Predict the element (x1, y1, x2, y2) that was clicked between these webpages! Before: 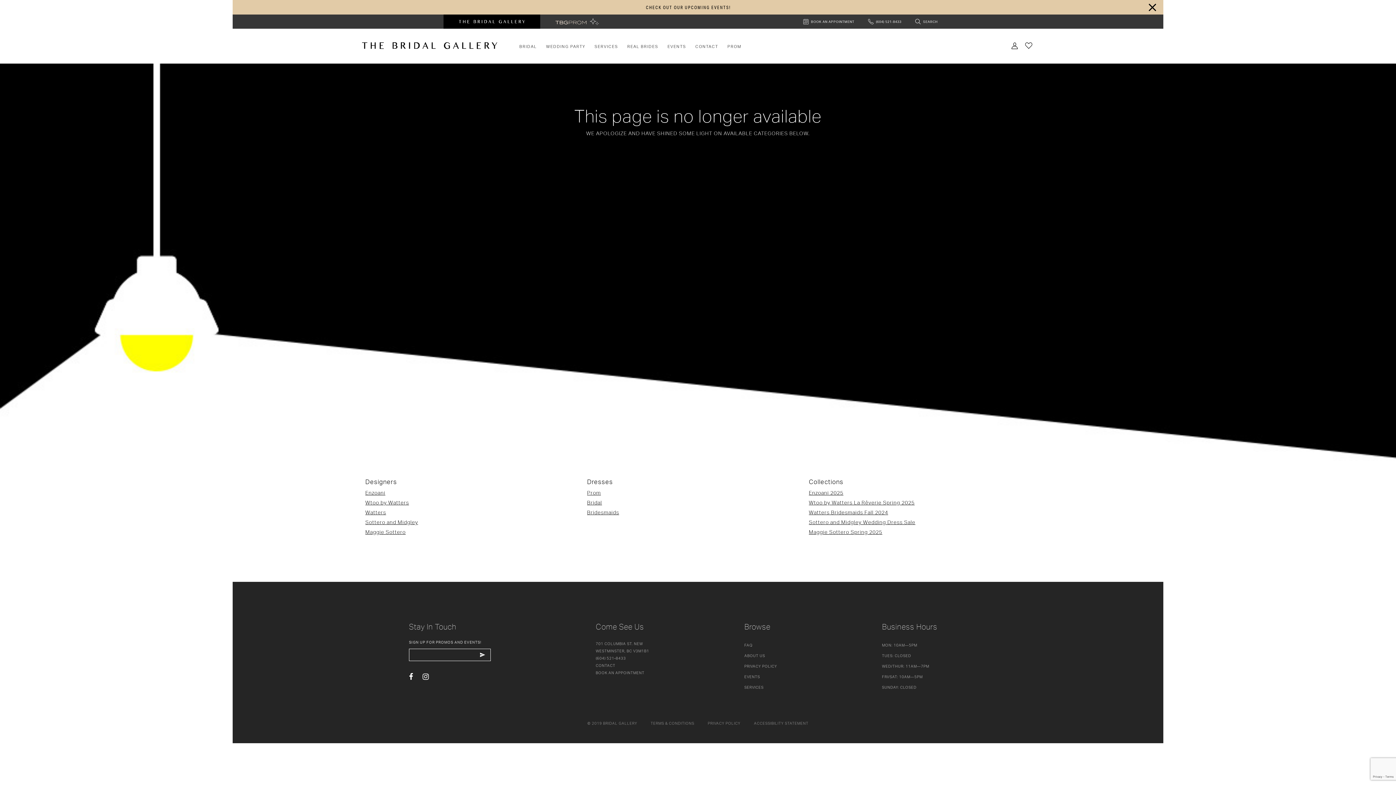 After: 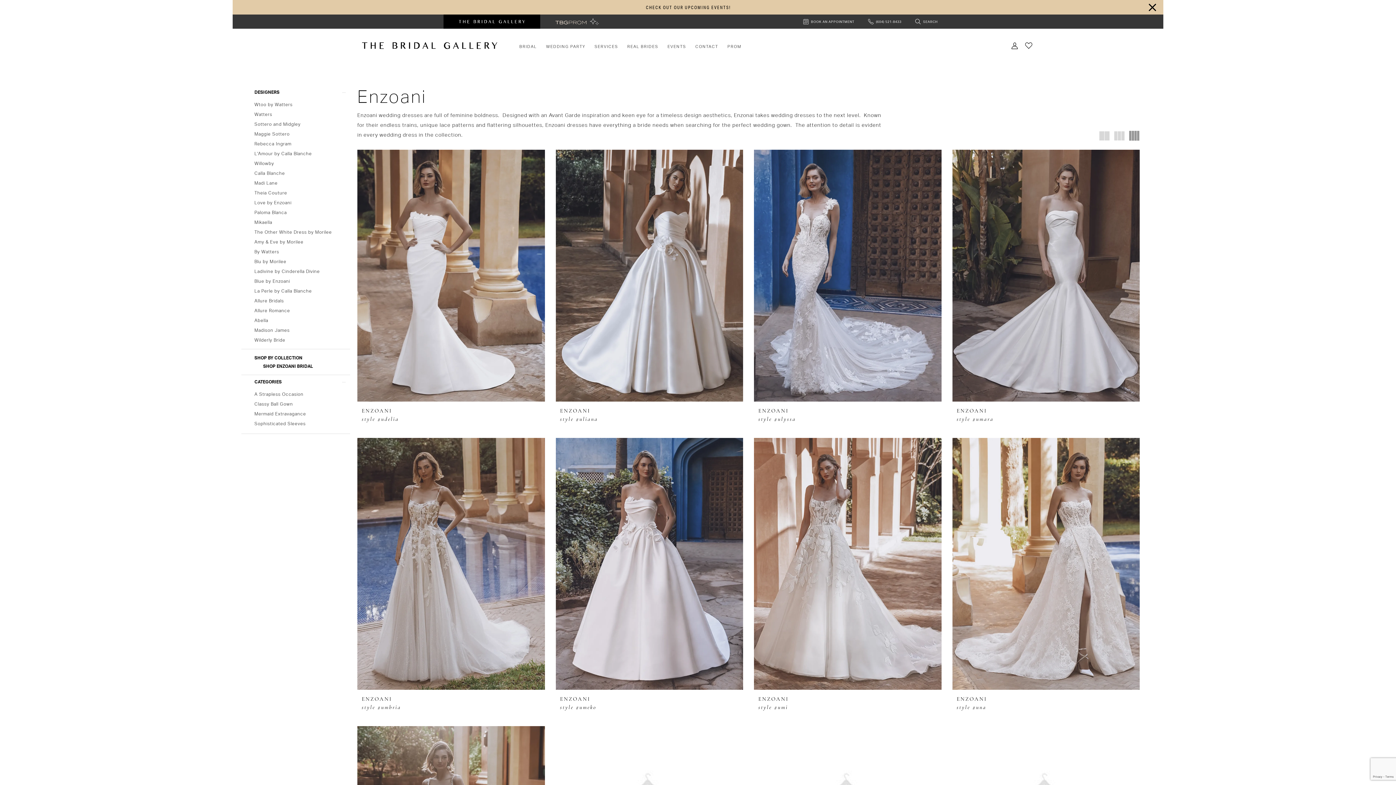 Action: label: Enzoani bbox: (365, 489, 385, 496)